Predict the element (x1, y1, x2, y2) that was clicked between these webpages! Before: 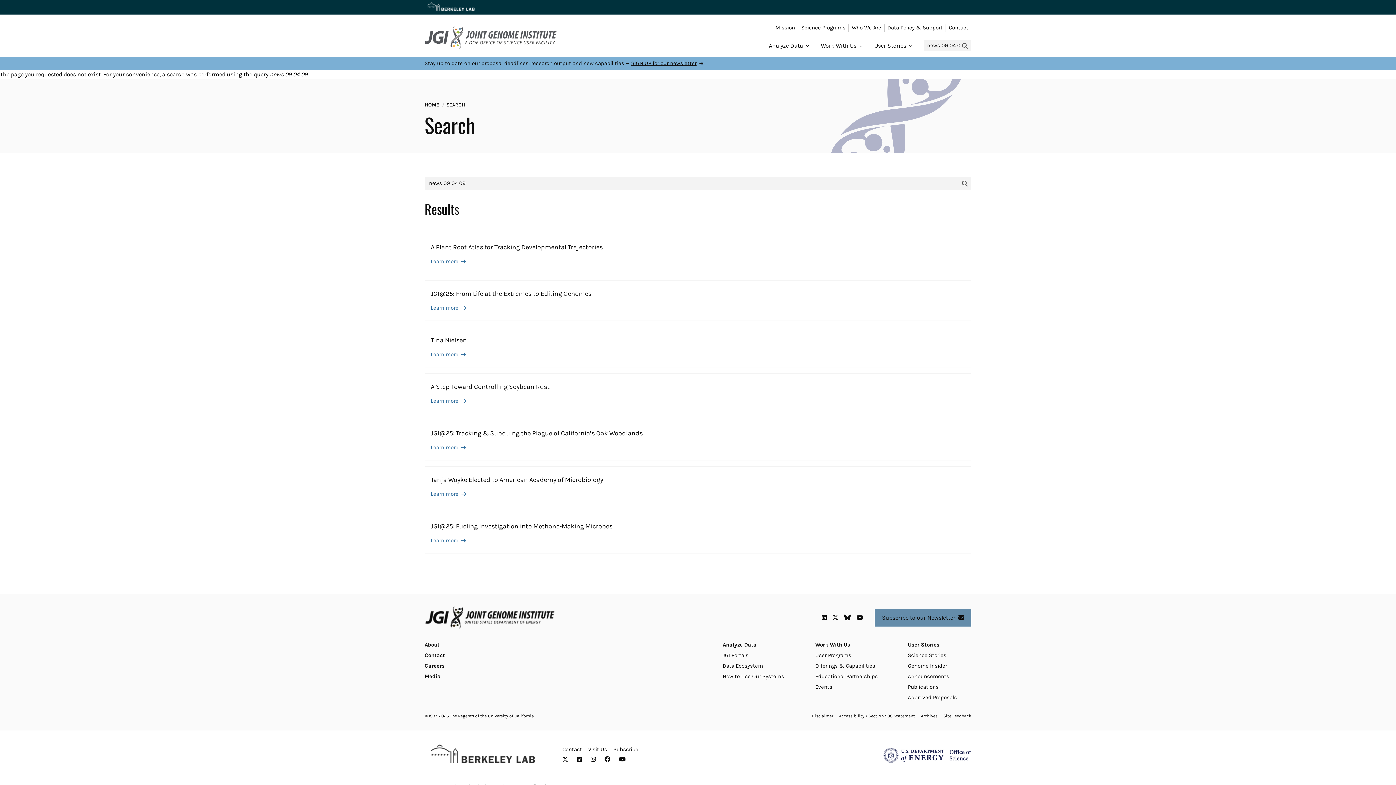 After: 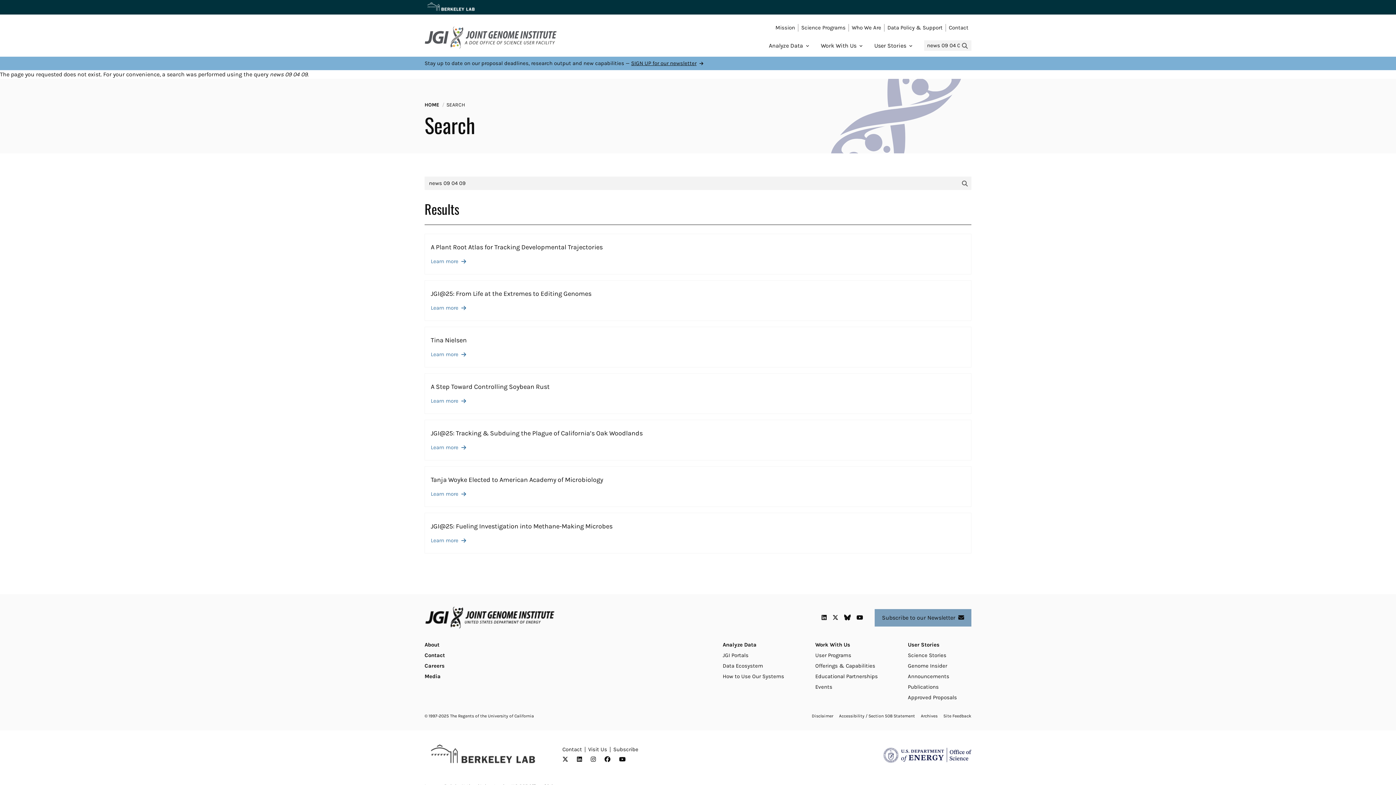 Action: label: Subscribe to our Newsletter
mail icon bbox: (874, 609, 971, 626)